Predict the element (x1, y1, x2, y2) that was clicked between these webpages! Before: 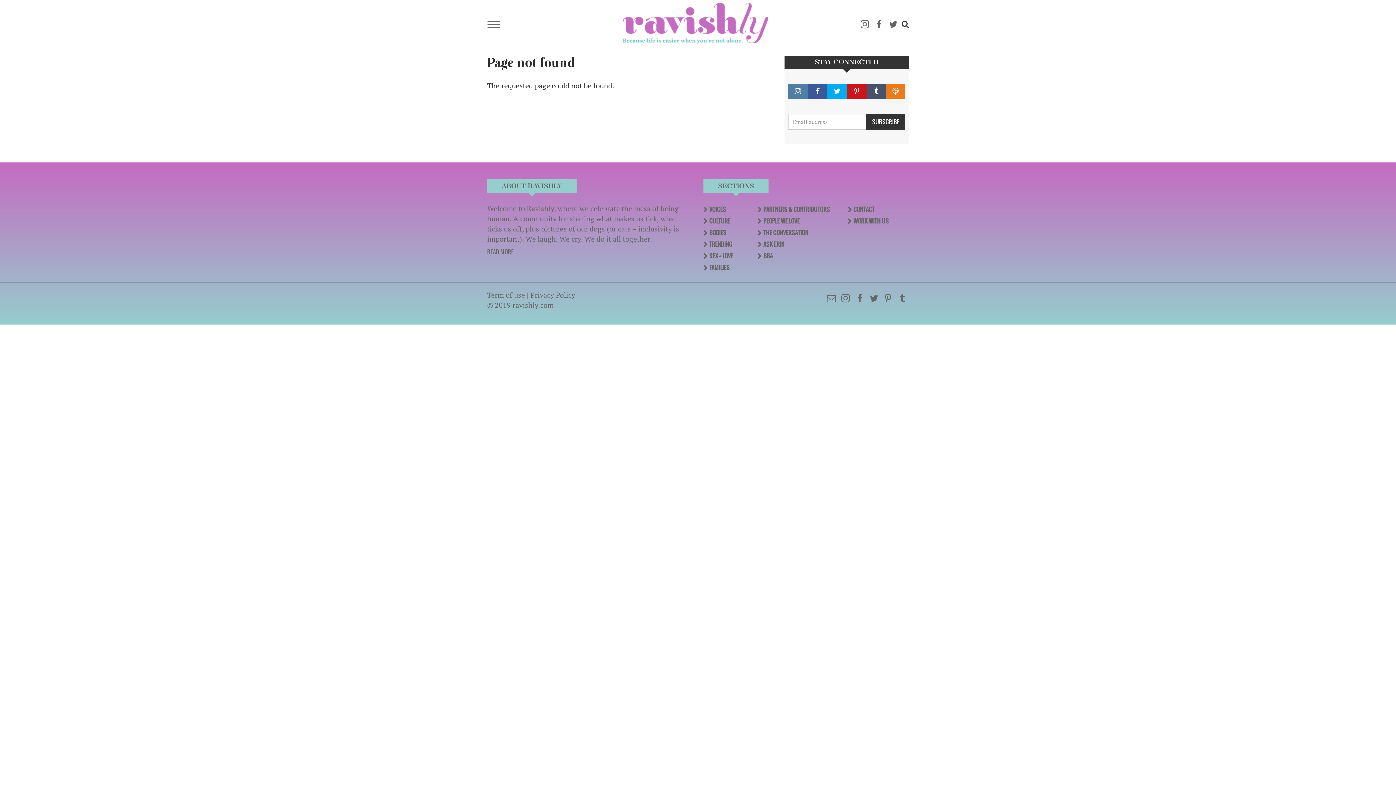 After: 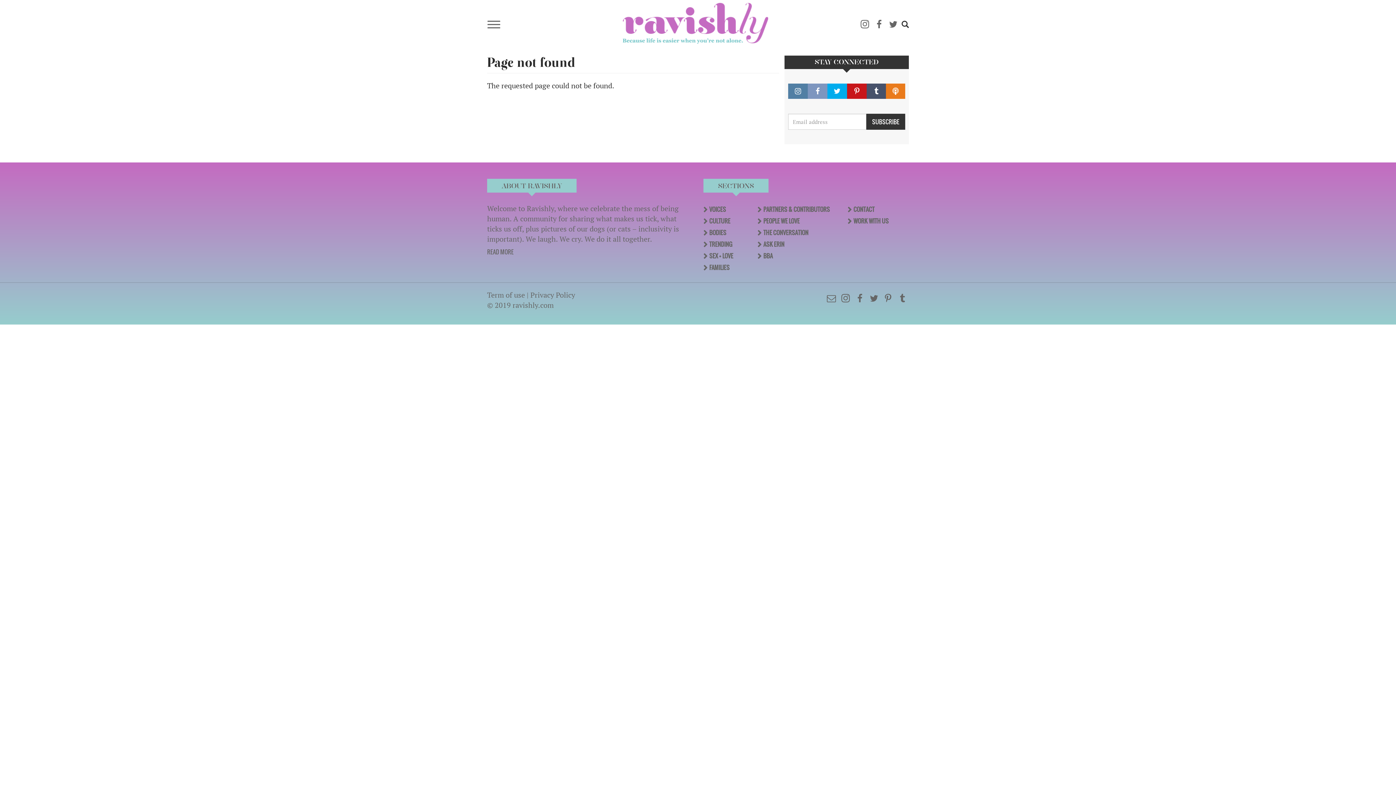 Action: bbox: (808, 83, 827, 98)